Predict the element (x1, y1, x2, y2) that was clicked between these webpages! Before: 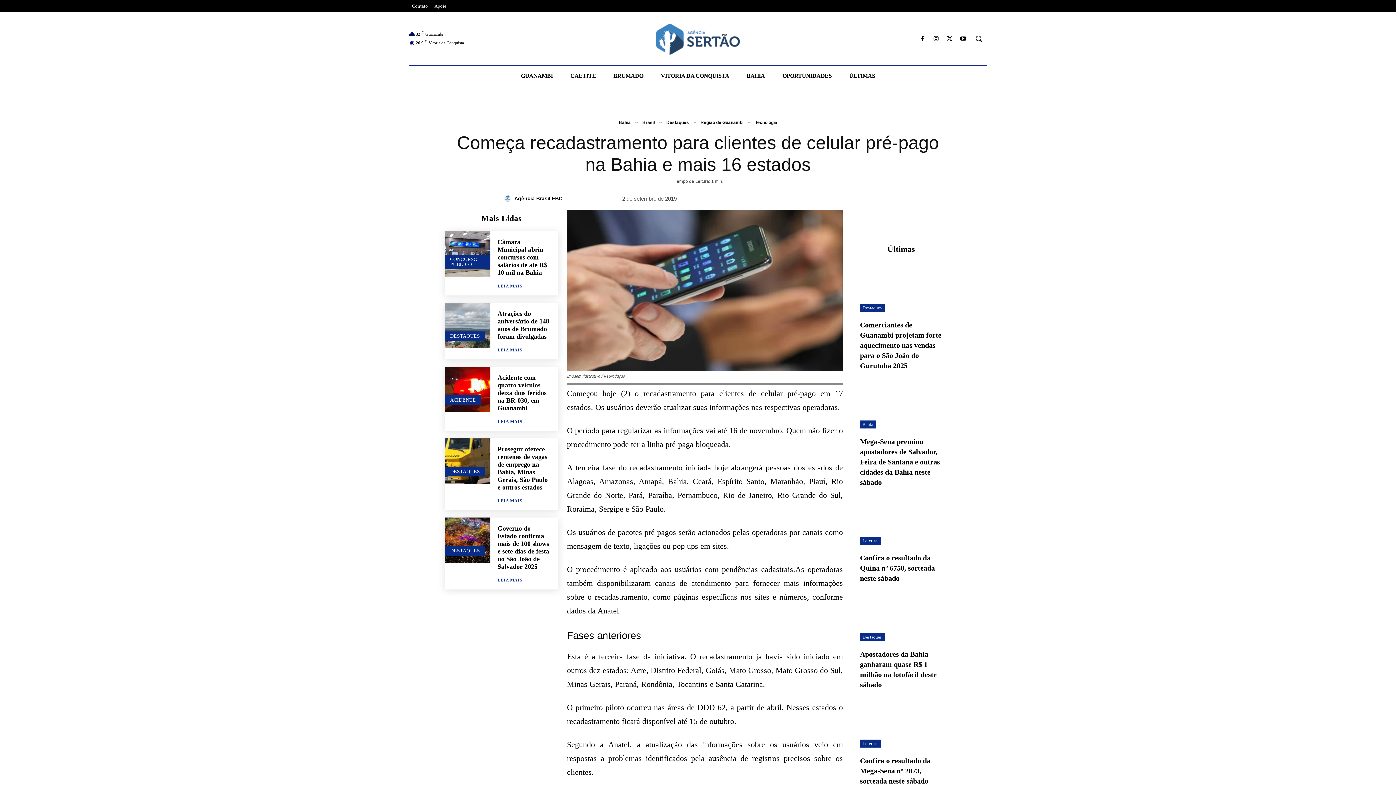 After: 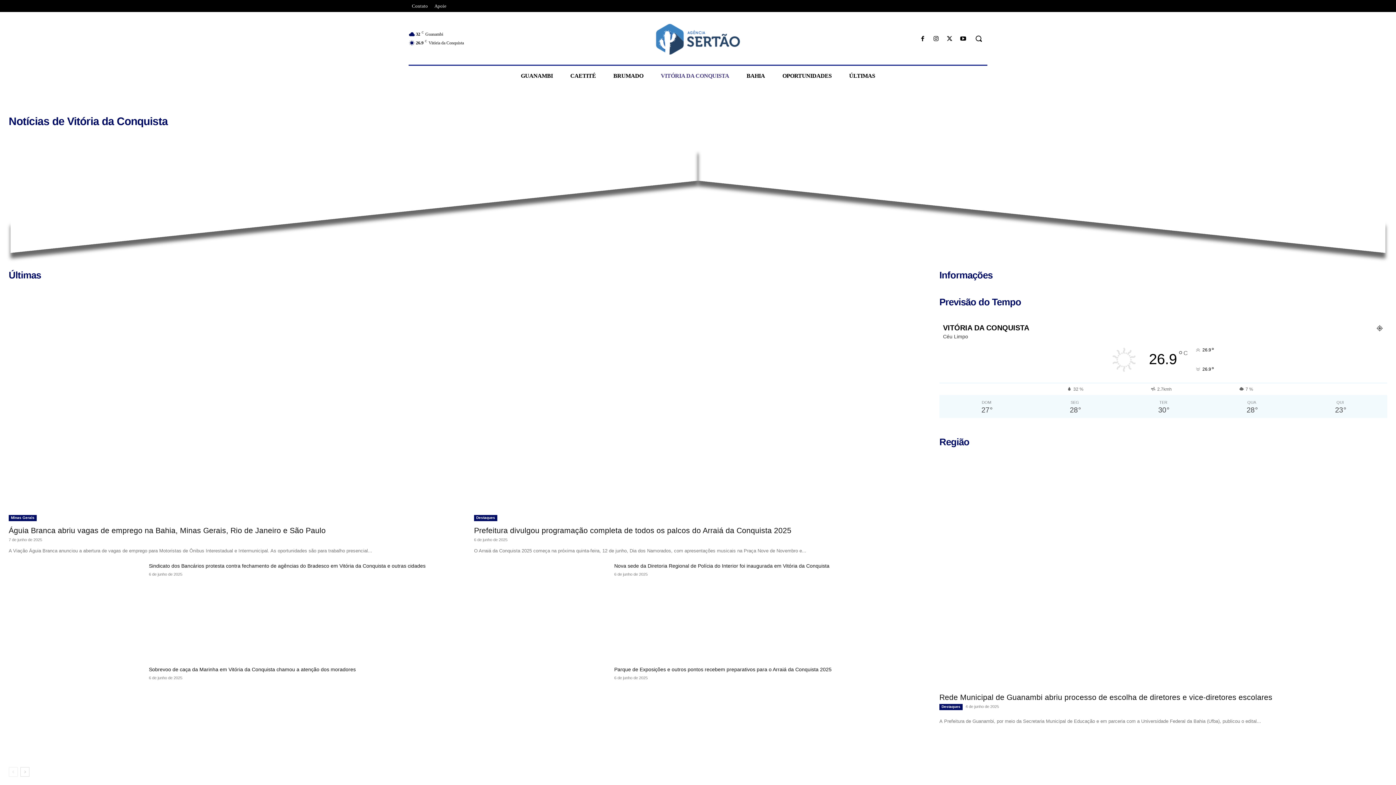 Action: label: VITÓRIA DA CONQUISTA bbox: (652, 65, 738, 85)